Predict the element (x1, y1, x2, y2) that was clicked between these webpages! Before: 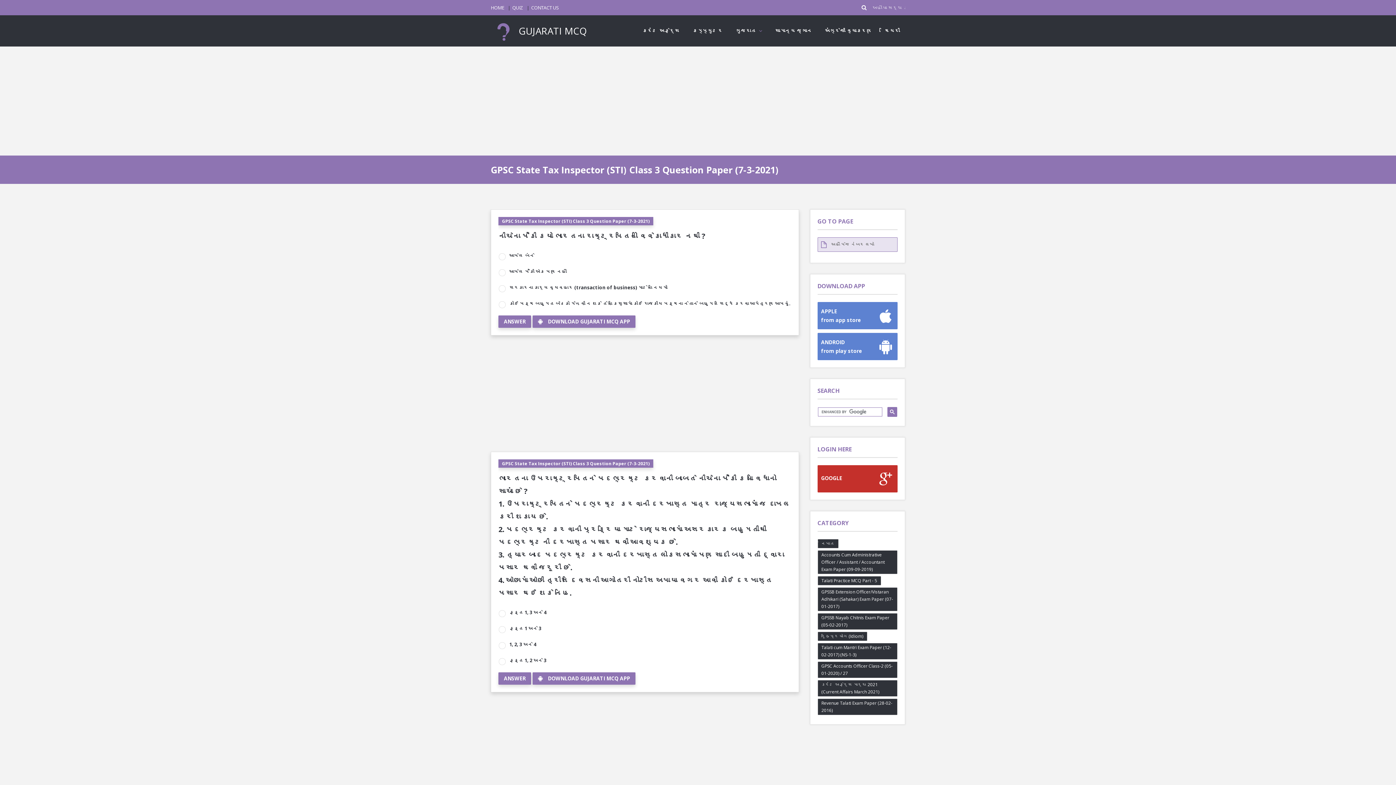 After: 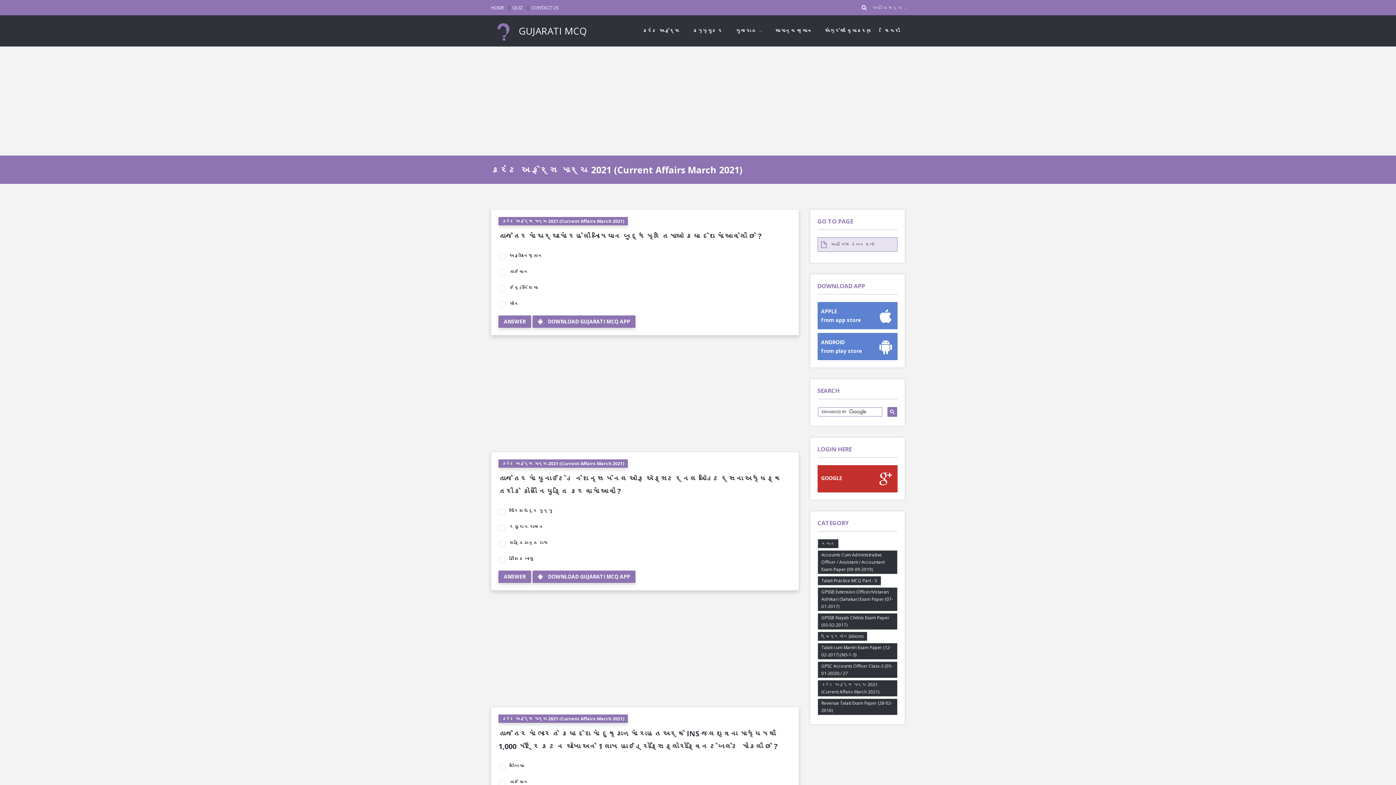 Action: bbox: (817, 680, 897, 697) label: કરંટ અફેર્સ માર્ચ 2021 (Current Affairs March 2021)